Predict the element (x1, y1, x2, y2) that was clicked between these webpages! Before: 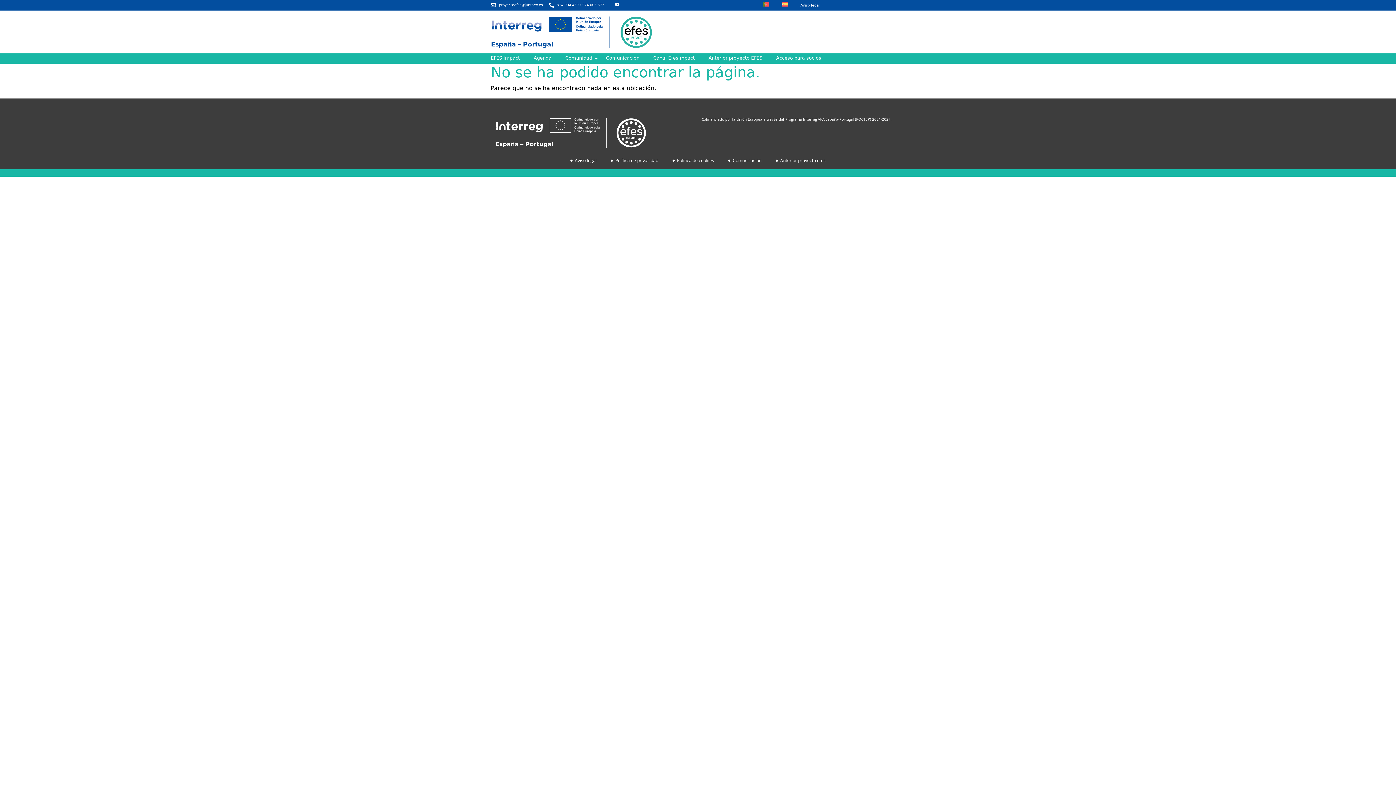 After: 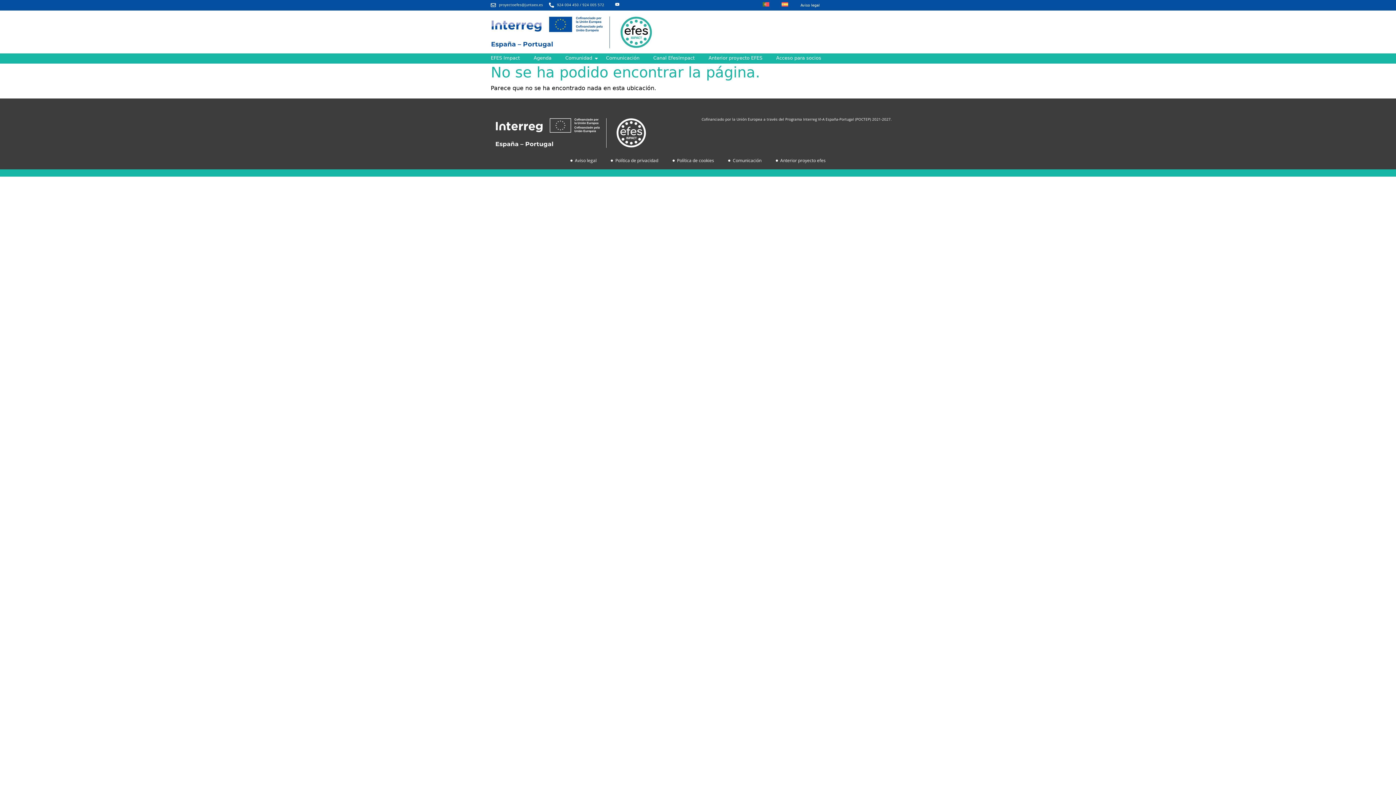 Action: bbox: (708, 53, 762, 63) label: Anterior proyecto EFES